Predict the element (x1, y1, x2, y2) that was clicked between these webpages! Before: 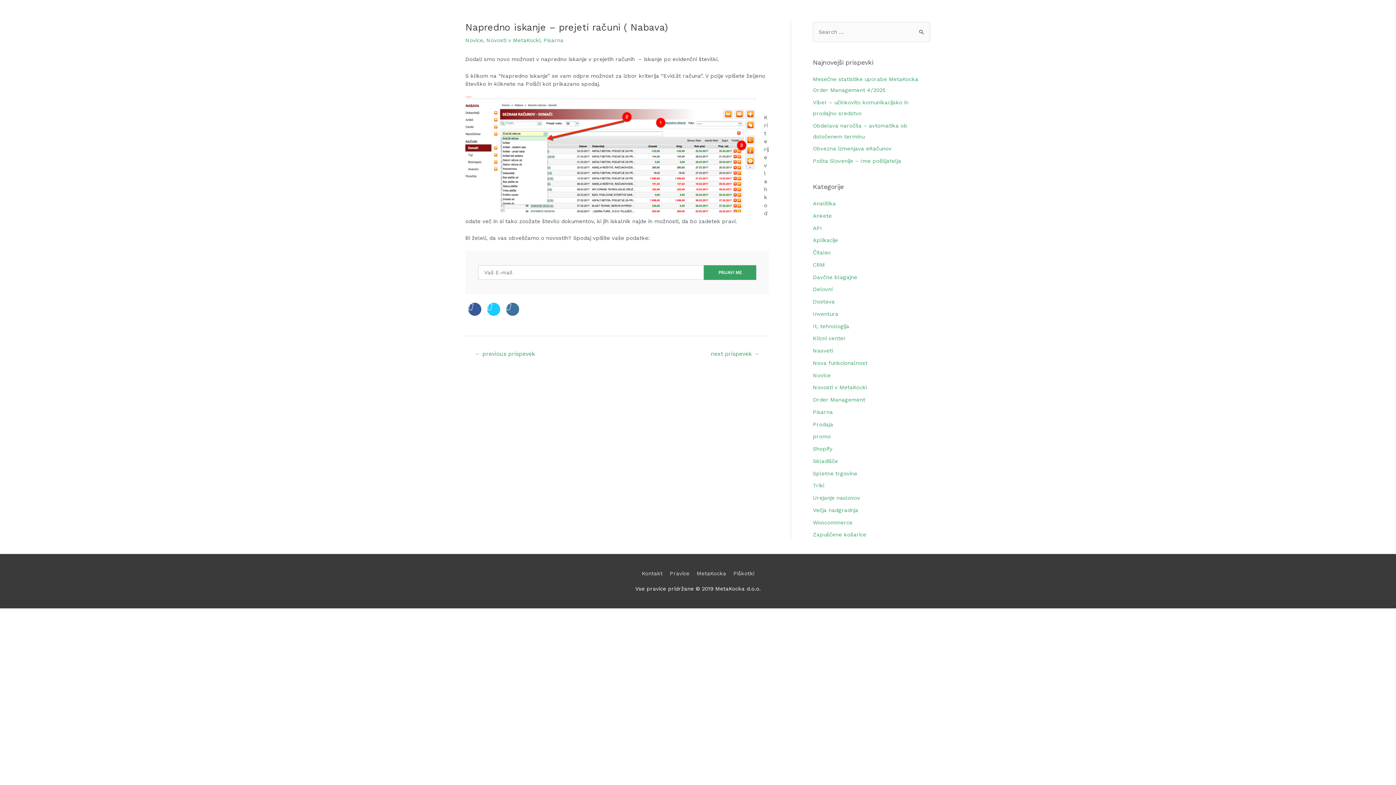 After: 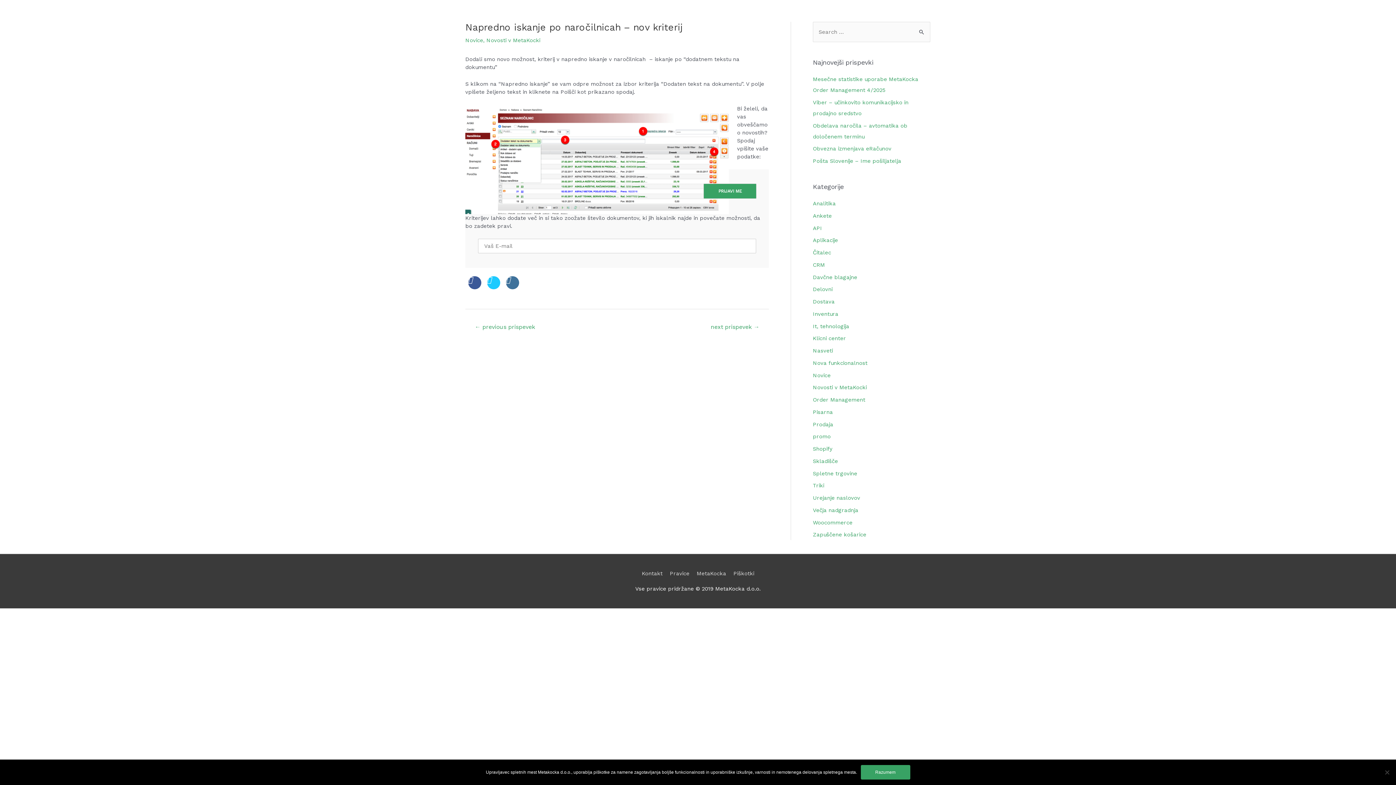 Action: label: next prispevek → bbox: (702, 347, 768, 361)